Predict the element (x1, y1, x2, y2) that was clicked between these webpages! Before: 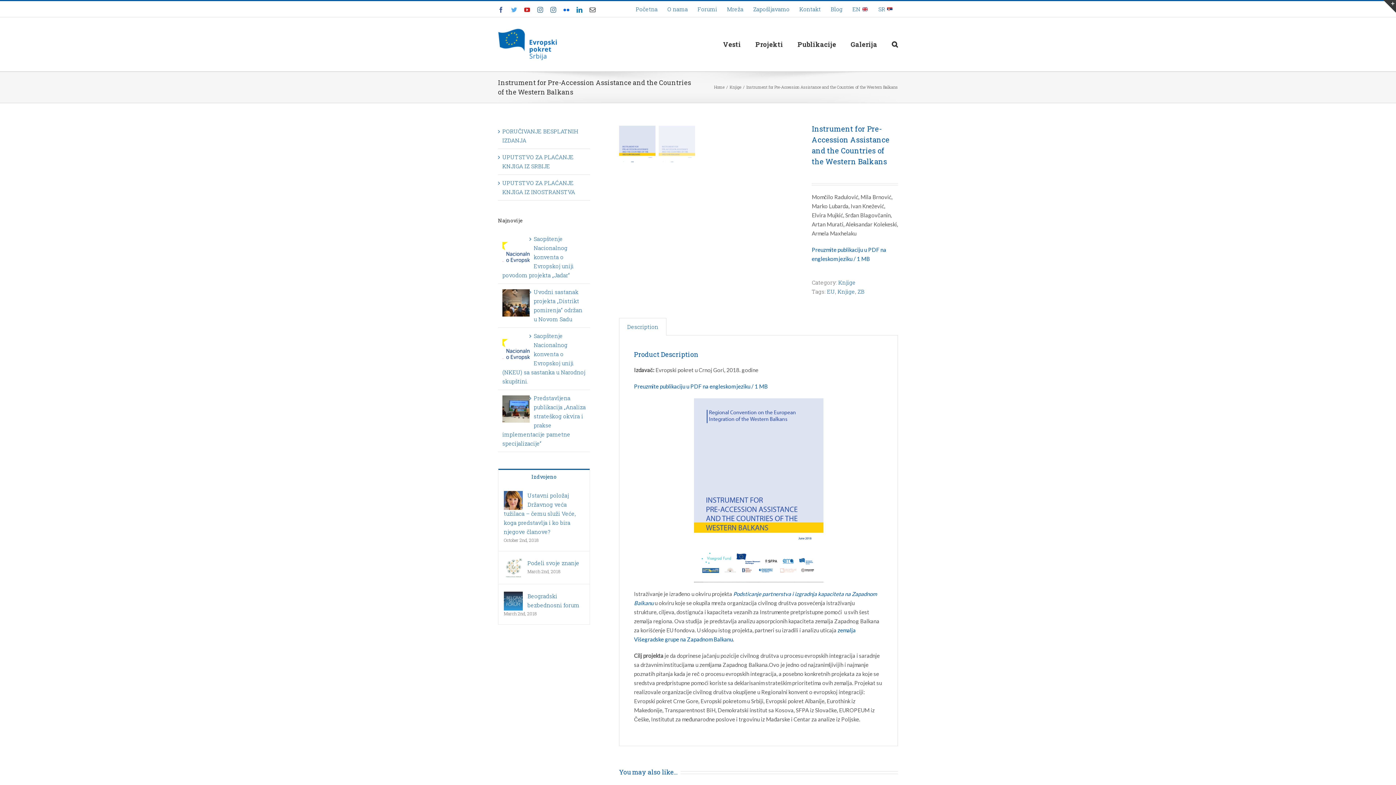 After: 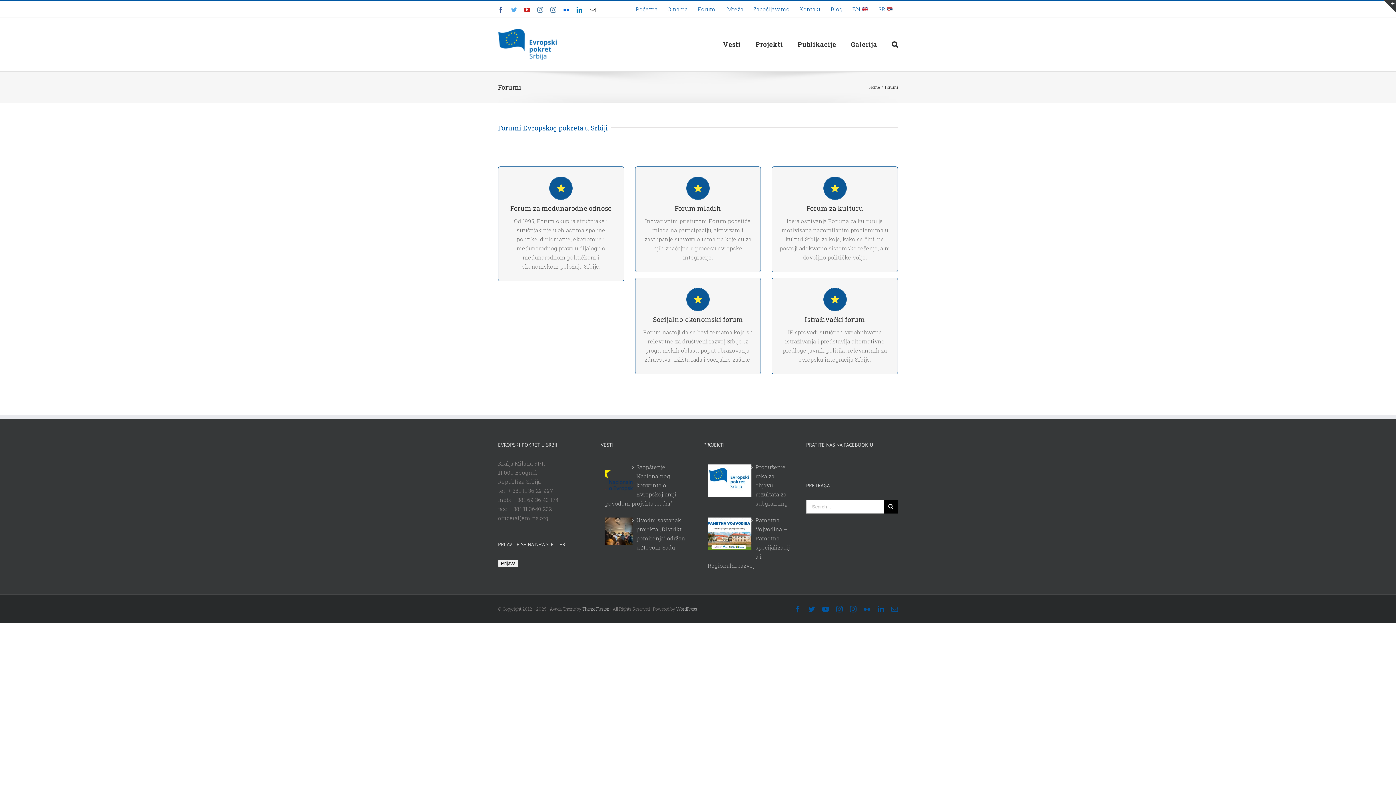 Action: bbox: (693, 1, 722, 17) label: Forumi